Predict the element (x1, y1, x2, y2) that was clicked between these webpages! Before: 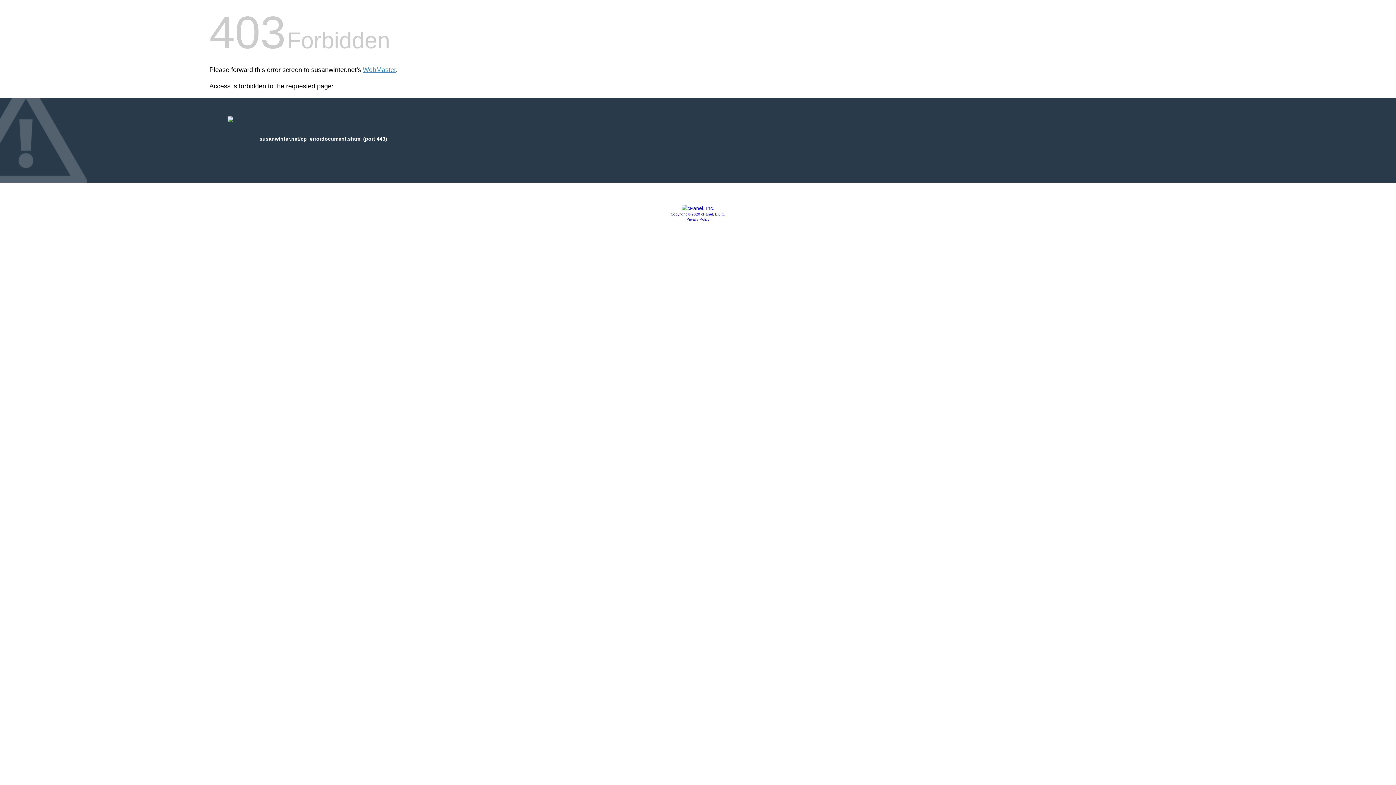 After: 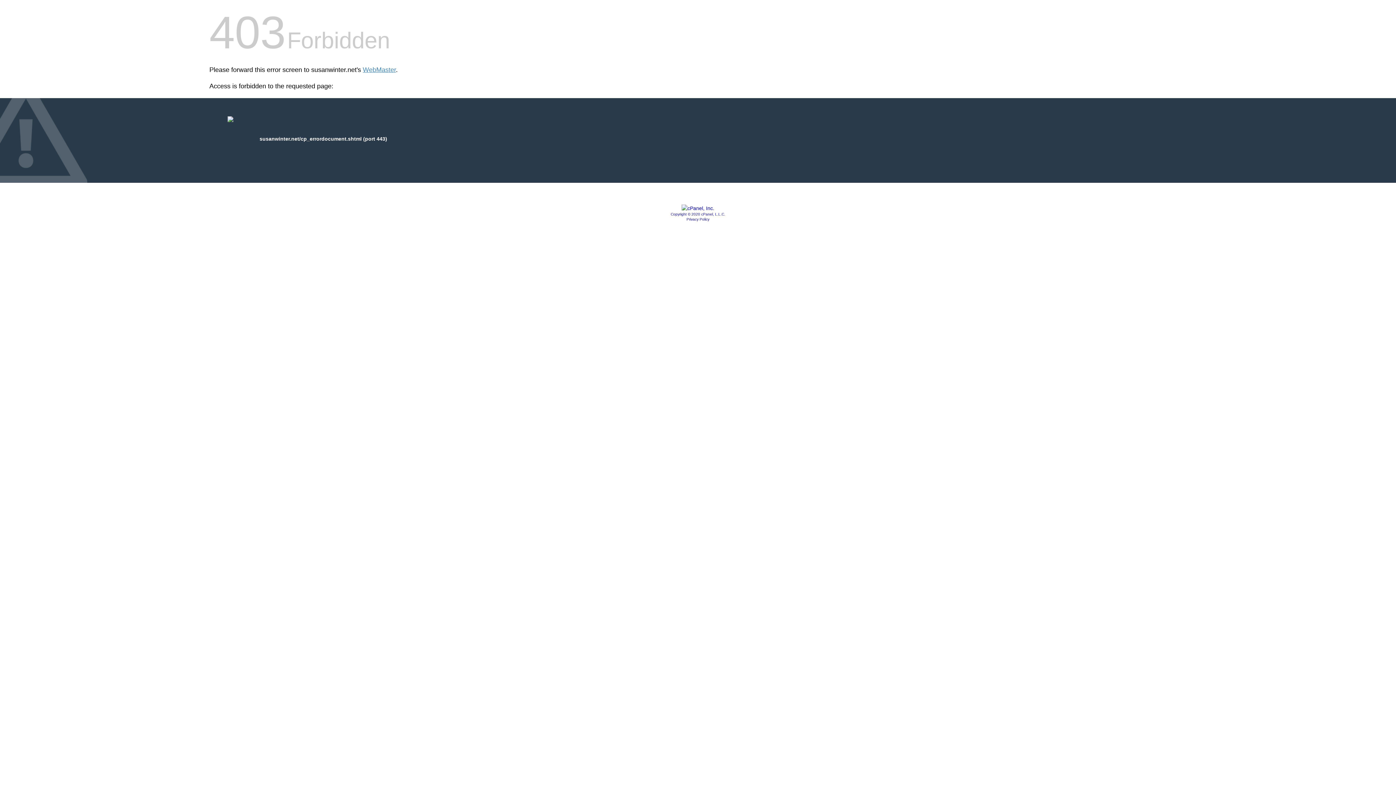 Action: label: Copyright © 2020 cPanel, L.L.C. bbox: (670, 212, 725, 216)